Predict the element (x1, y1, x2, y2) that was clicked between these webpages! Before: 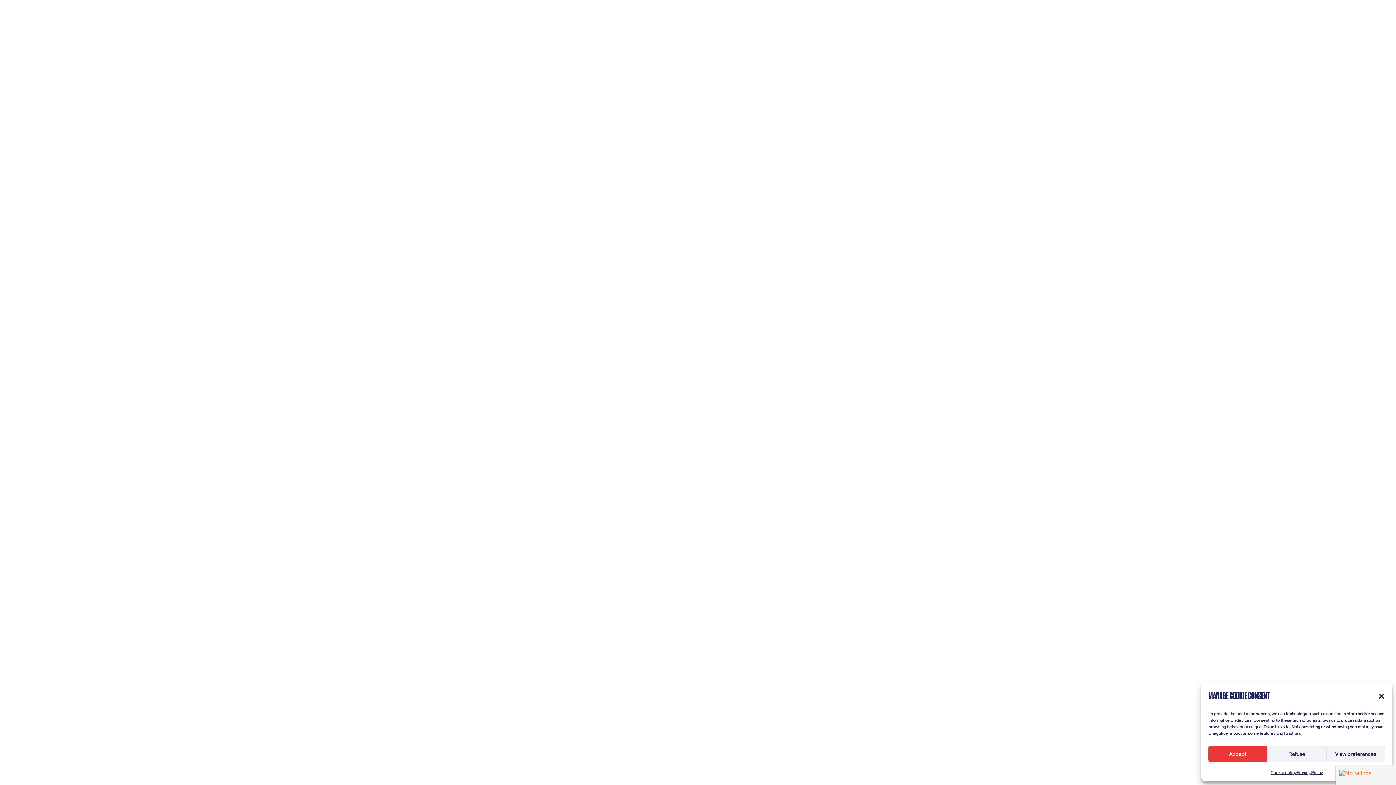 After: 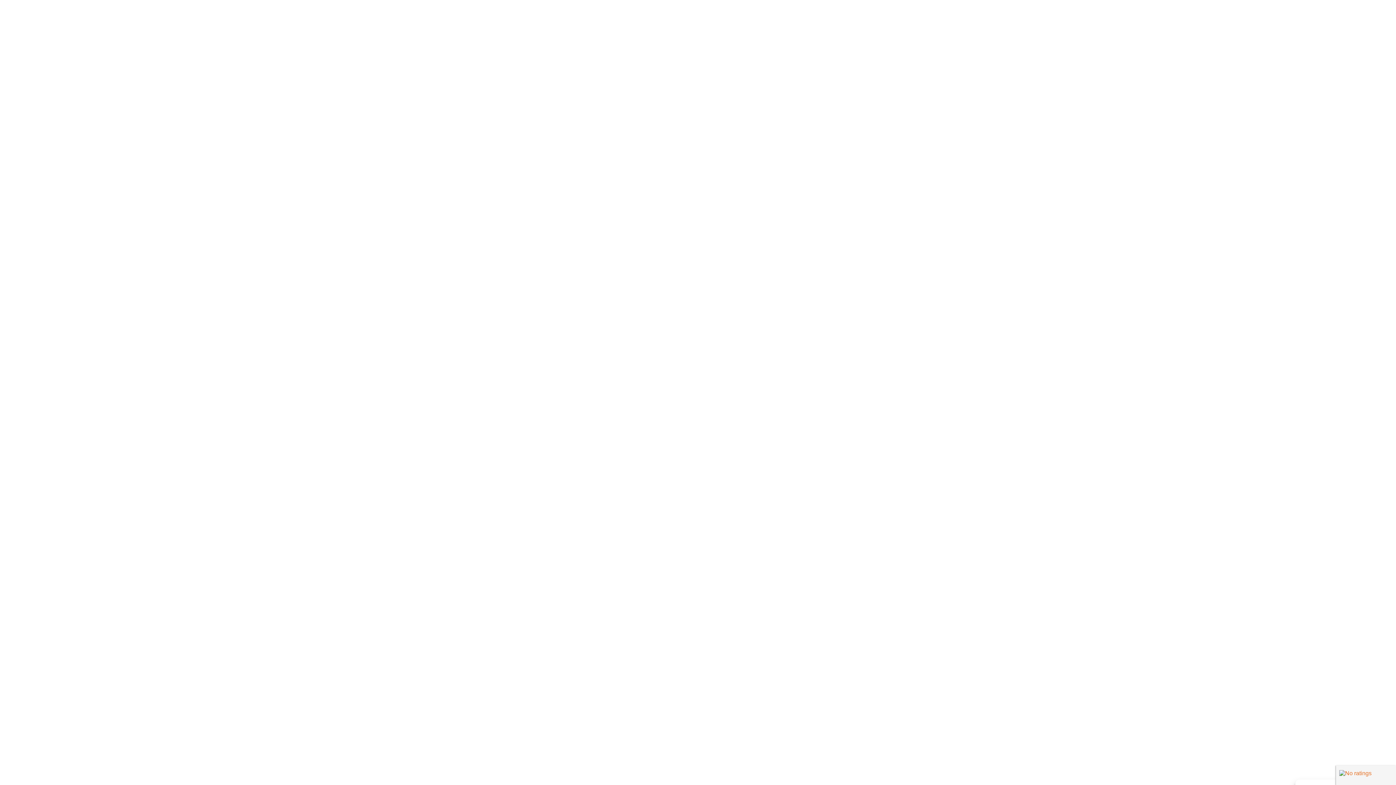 Action: bbox: (1267, 746, 1326, 762) label: Refuse